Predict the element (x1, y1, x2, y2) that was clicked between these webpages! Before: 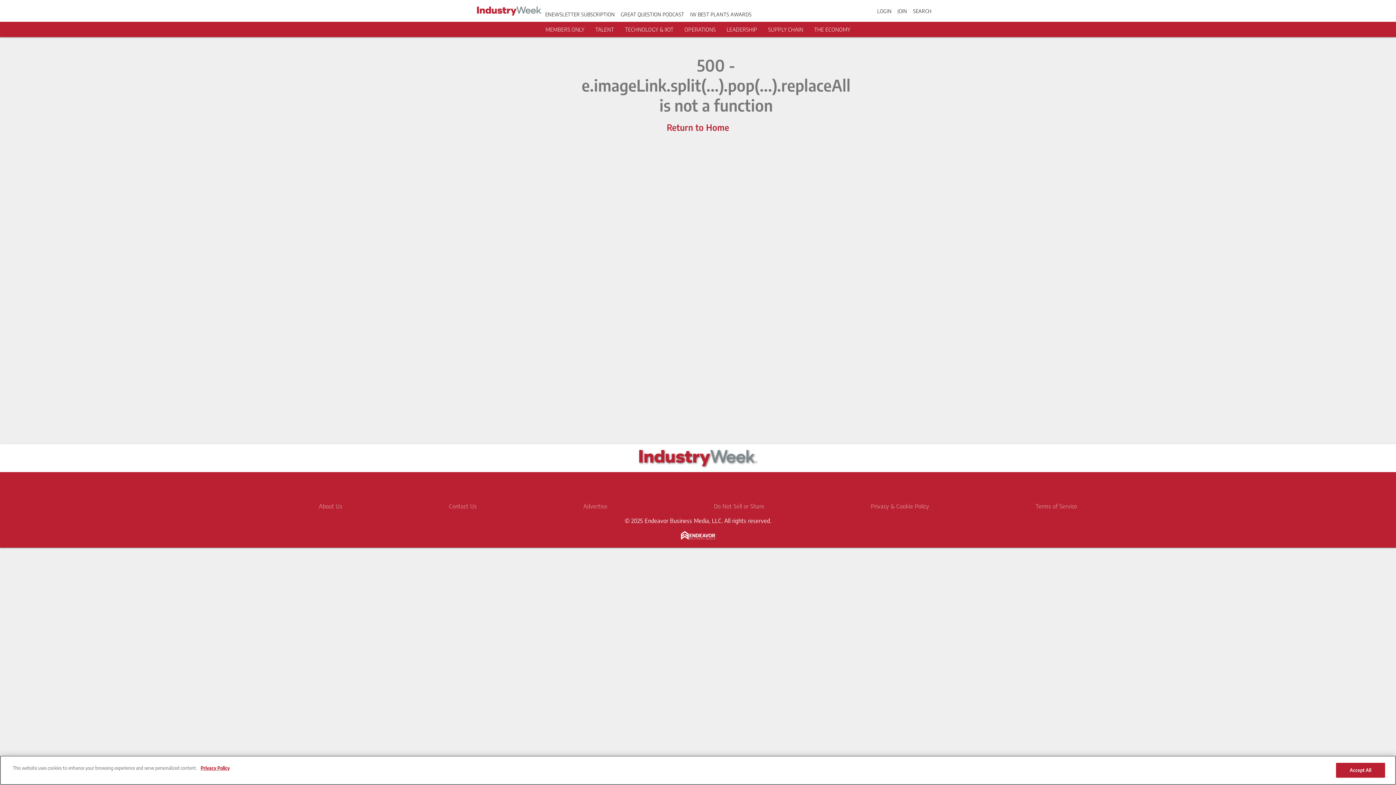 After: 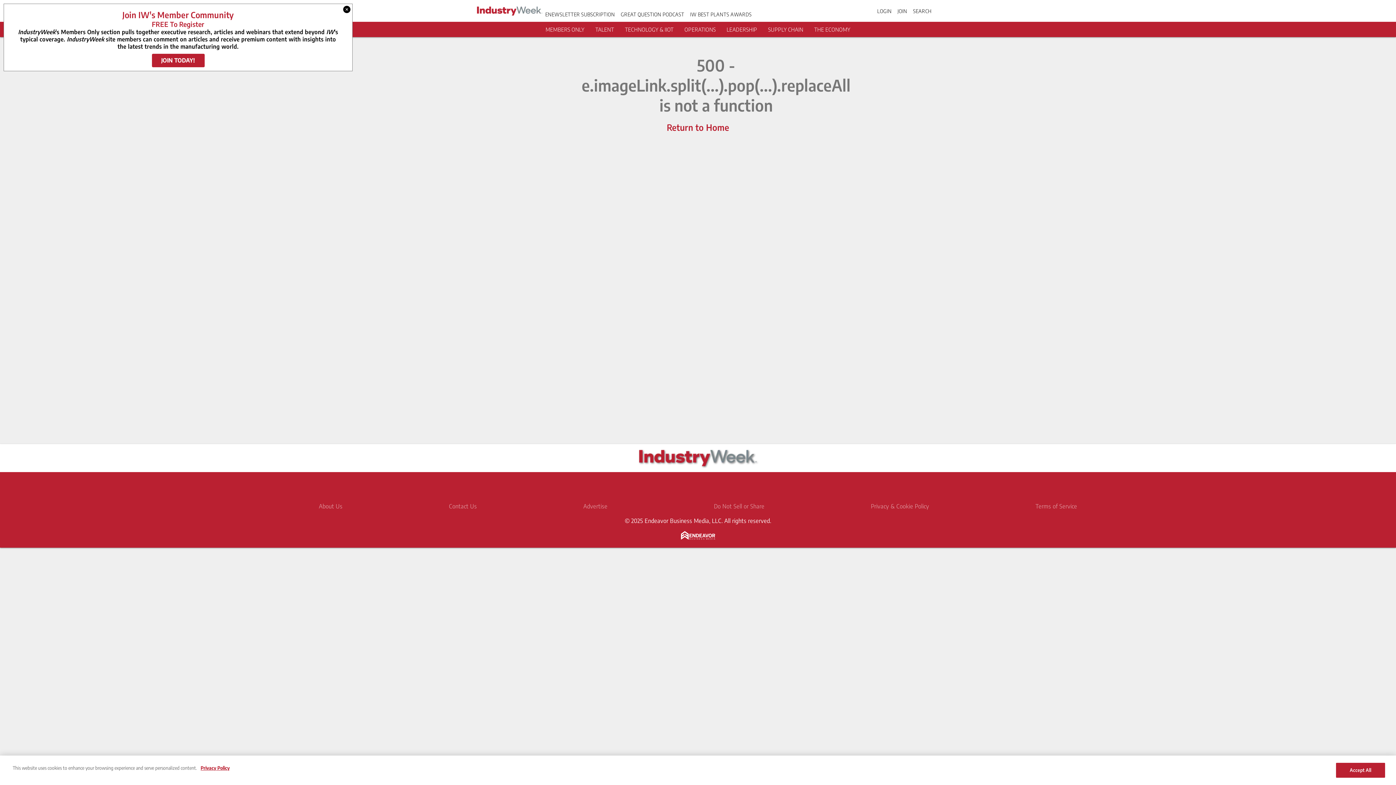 Action: label: https://twitter.com/IndustryWeek bbox: (698, 478, 716, 496)